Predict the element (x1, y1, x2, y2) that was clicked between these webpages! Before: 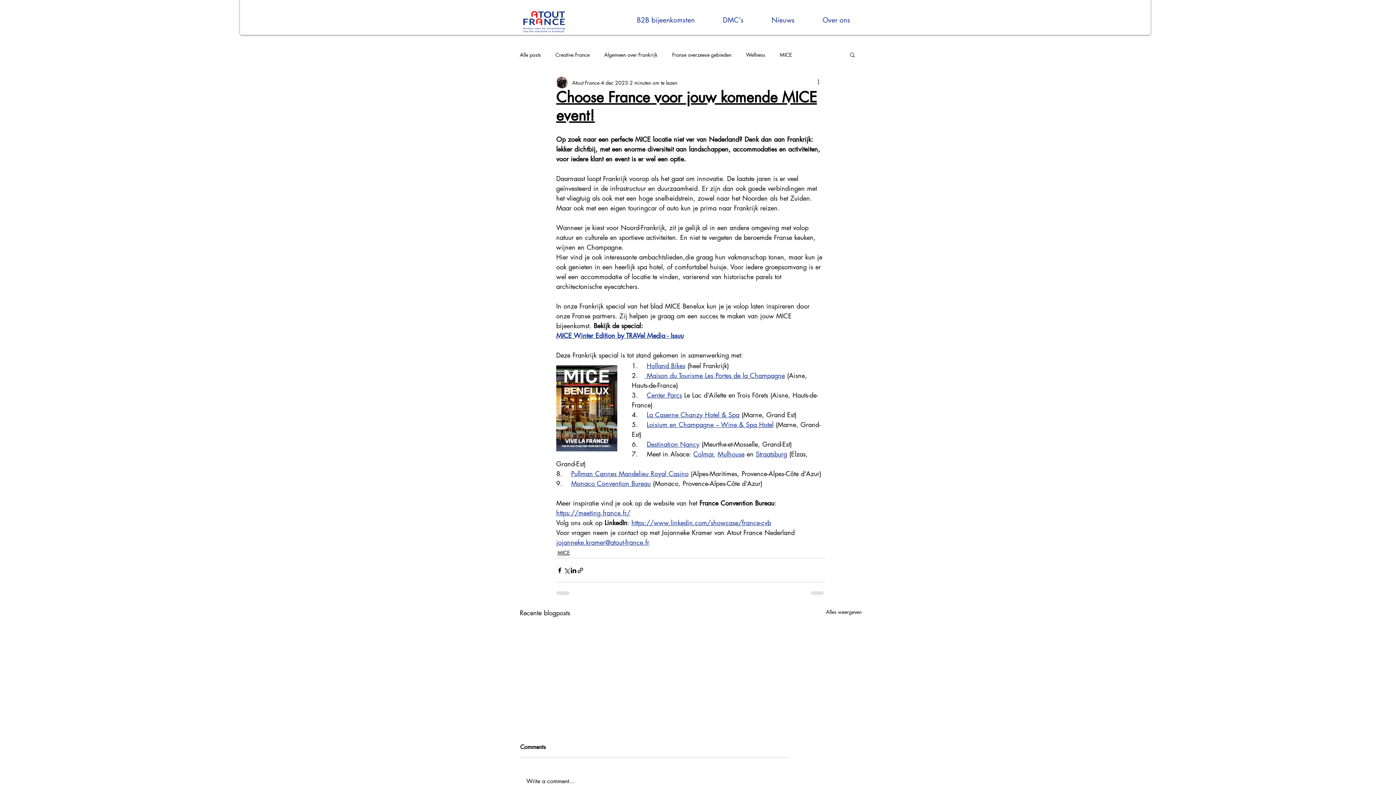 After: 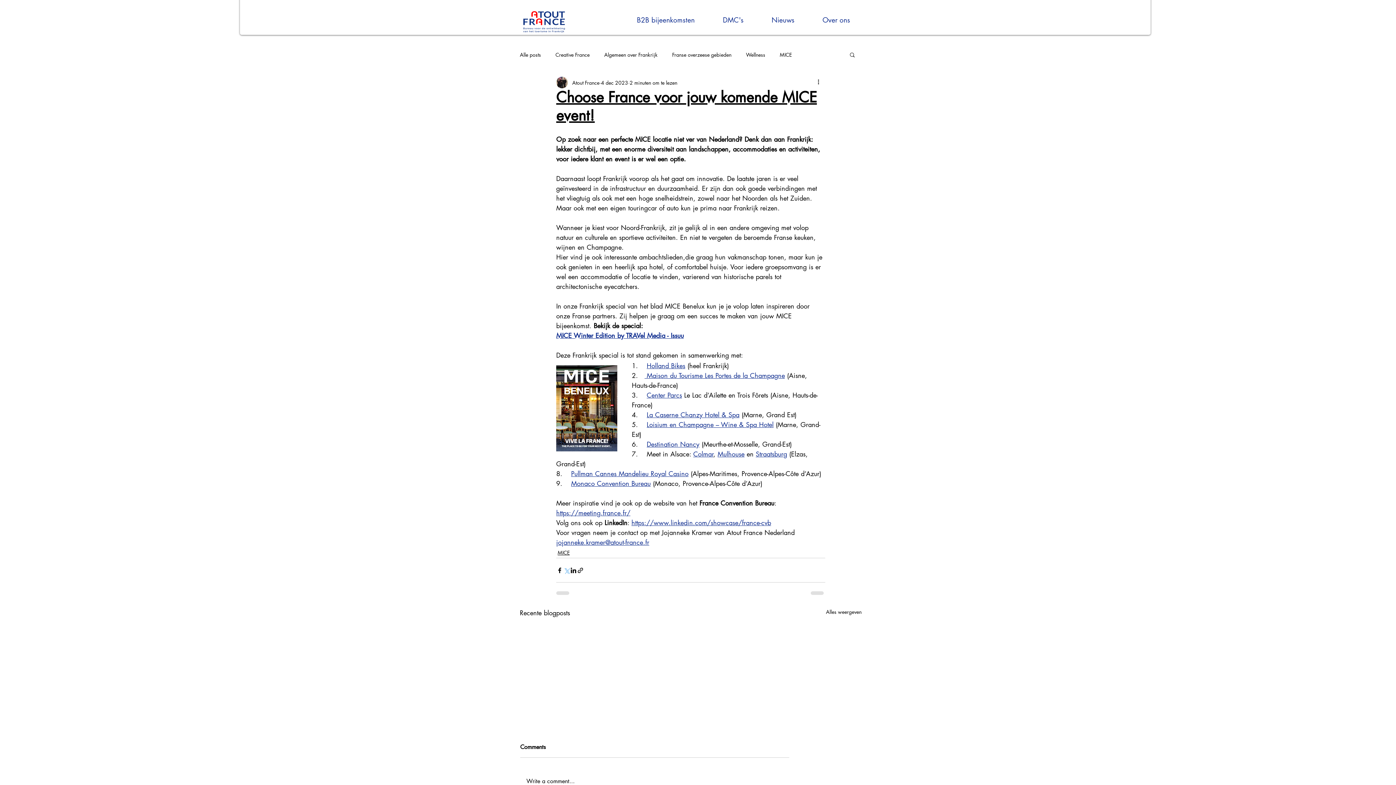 Action: label: Via X (Twitter) delen bbox: (563, 567, 570, 574)